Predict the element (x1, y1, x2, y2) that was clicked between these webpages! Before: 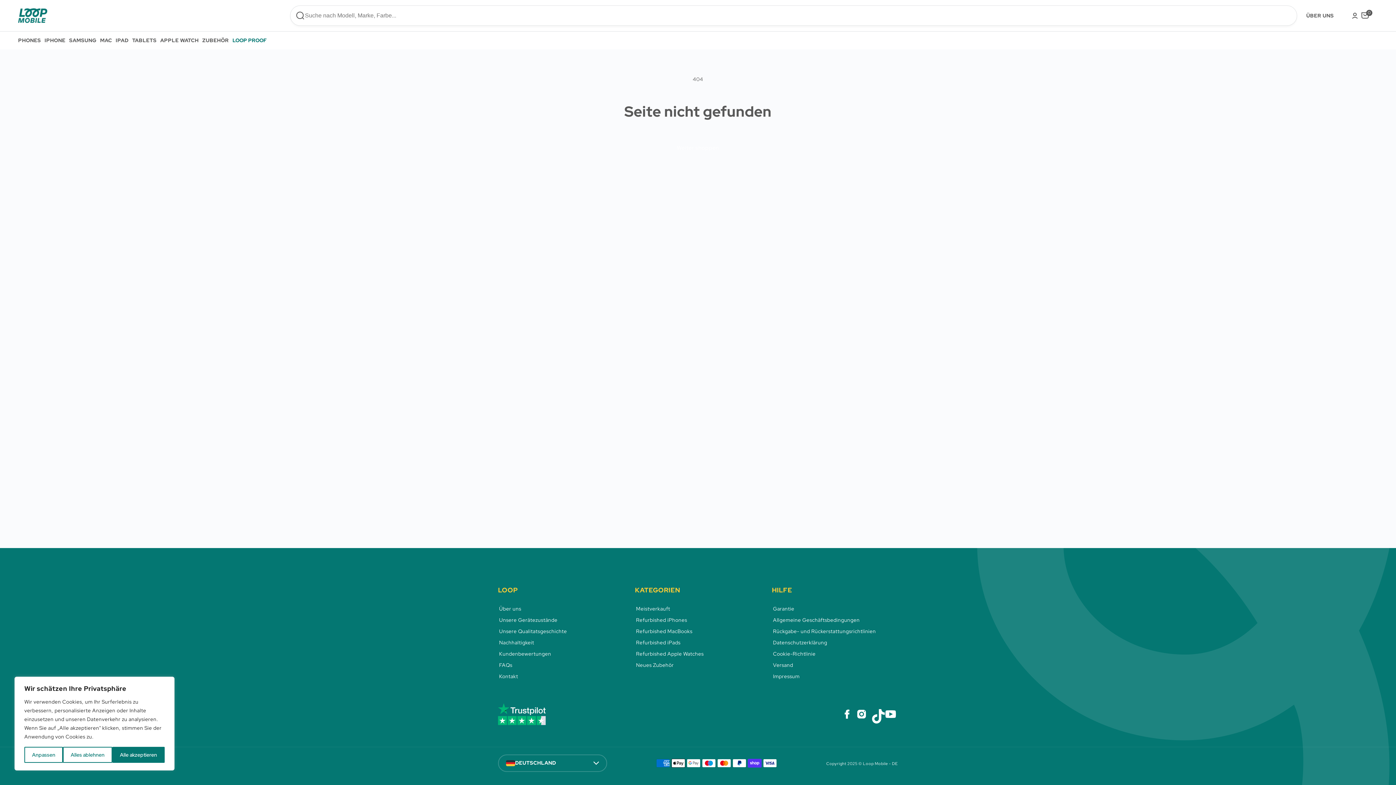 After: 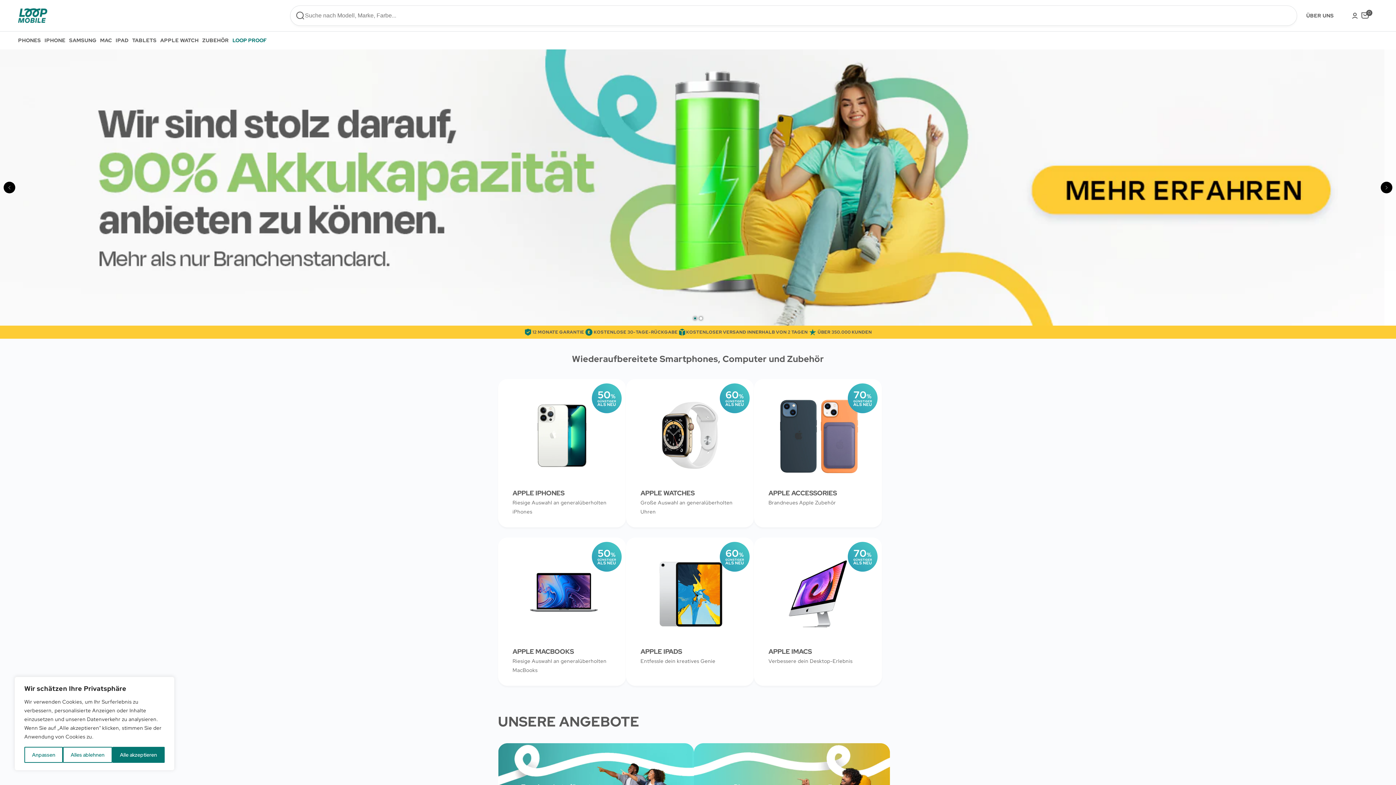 Action: bbox: (18, 8, 47, 22)